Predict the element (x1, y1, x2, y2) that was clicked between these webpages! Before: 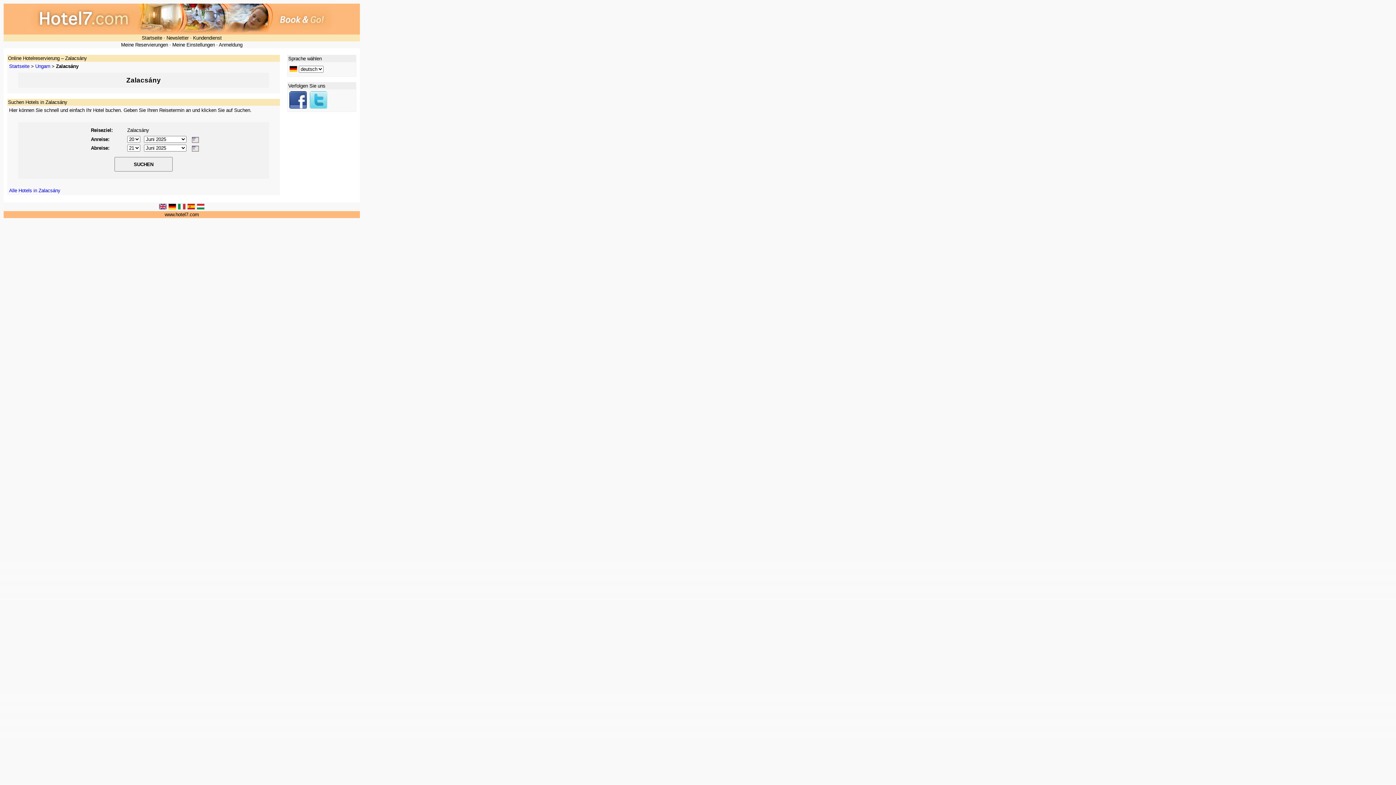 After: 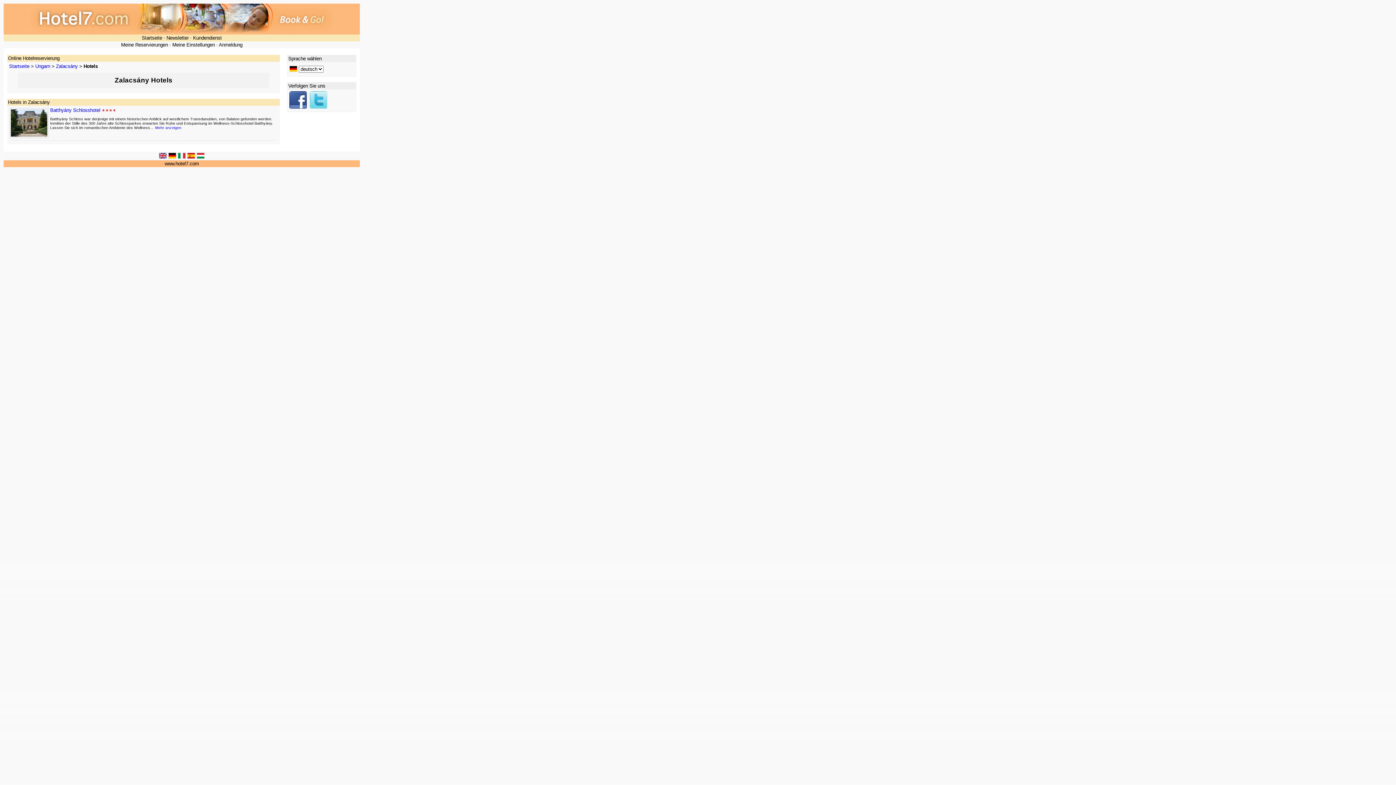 Action: label: Alle Hotels in Zalacsány bbox: (9, 188, 60, 193)